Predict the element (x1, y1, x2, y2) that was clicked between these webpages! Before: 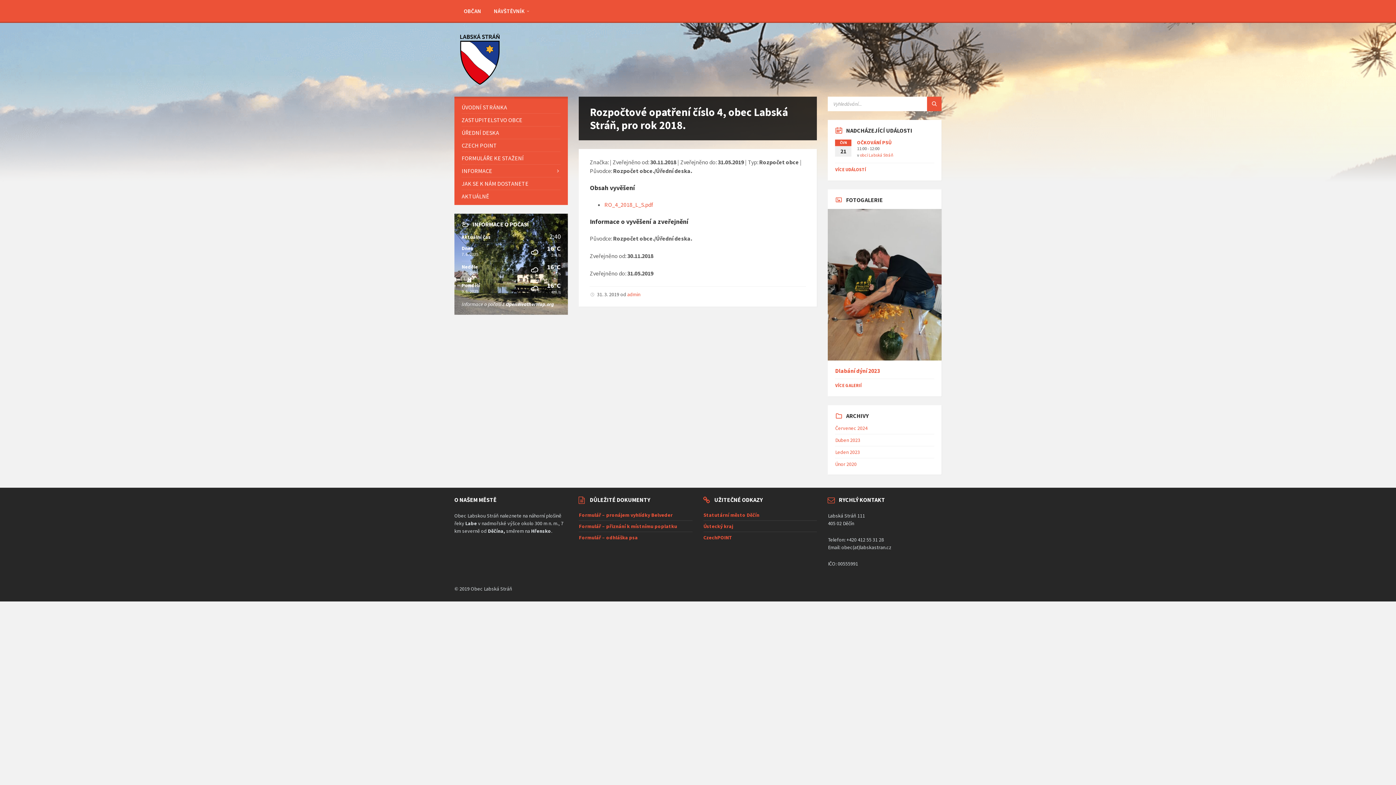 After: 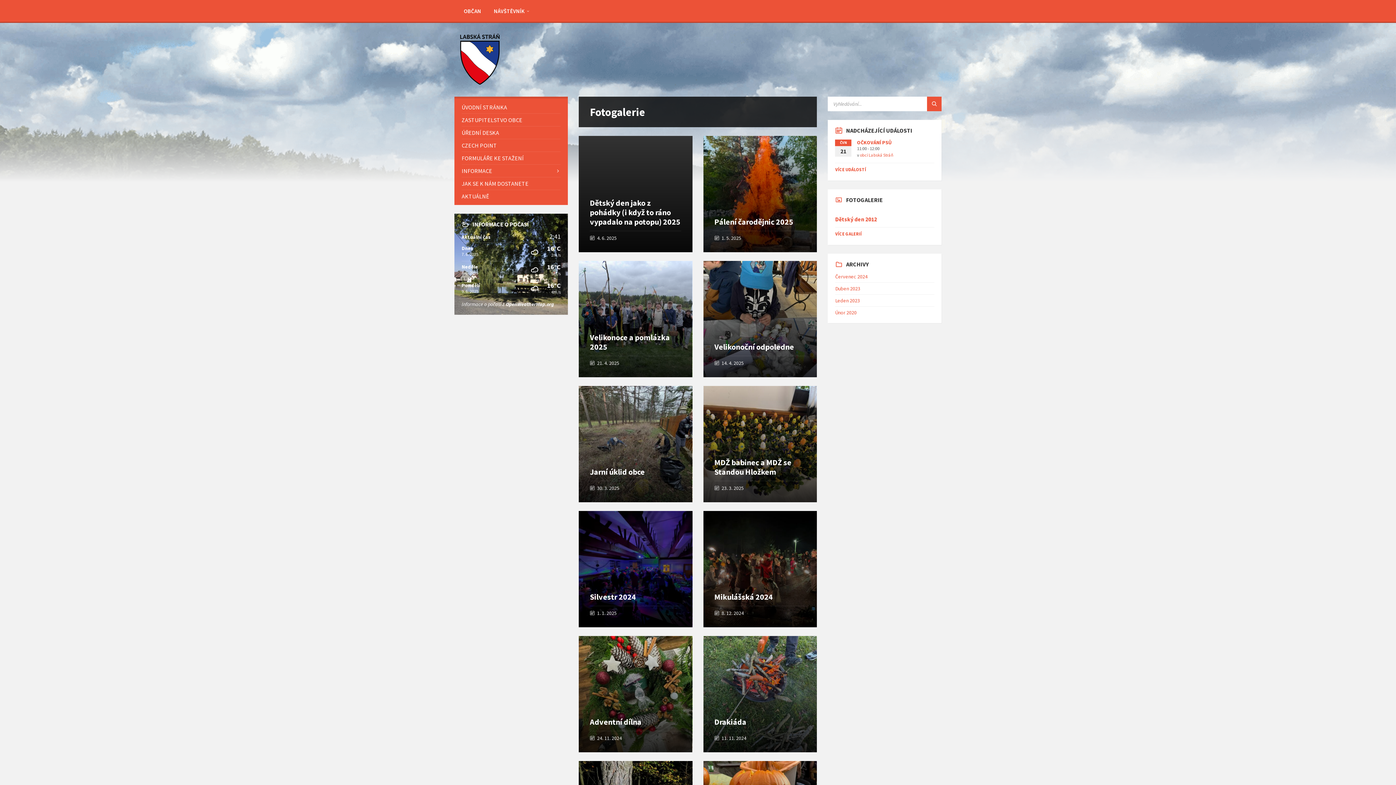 Action: label: VÍCE GALERIÍ bbox: (835, 382, 861, 388)